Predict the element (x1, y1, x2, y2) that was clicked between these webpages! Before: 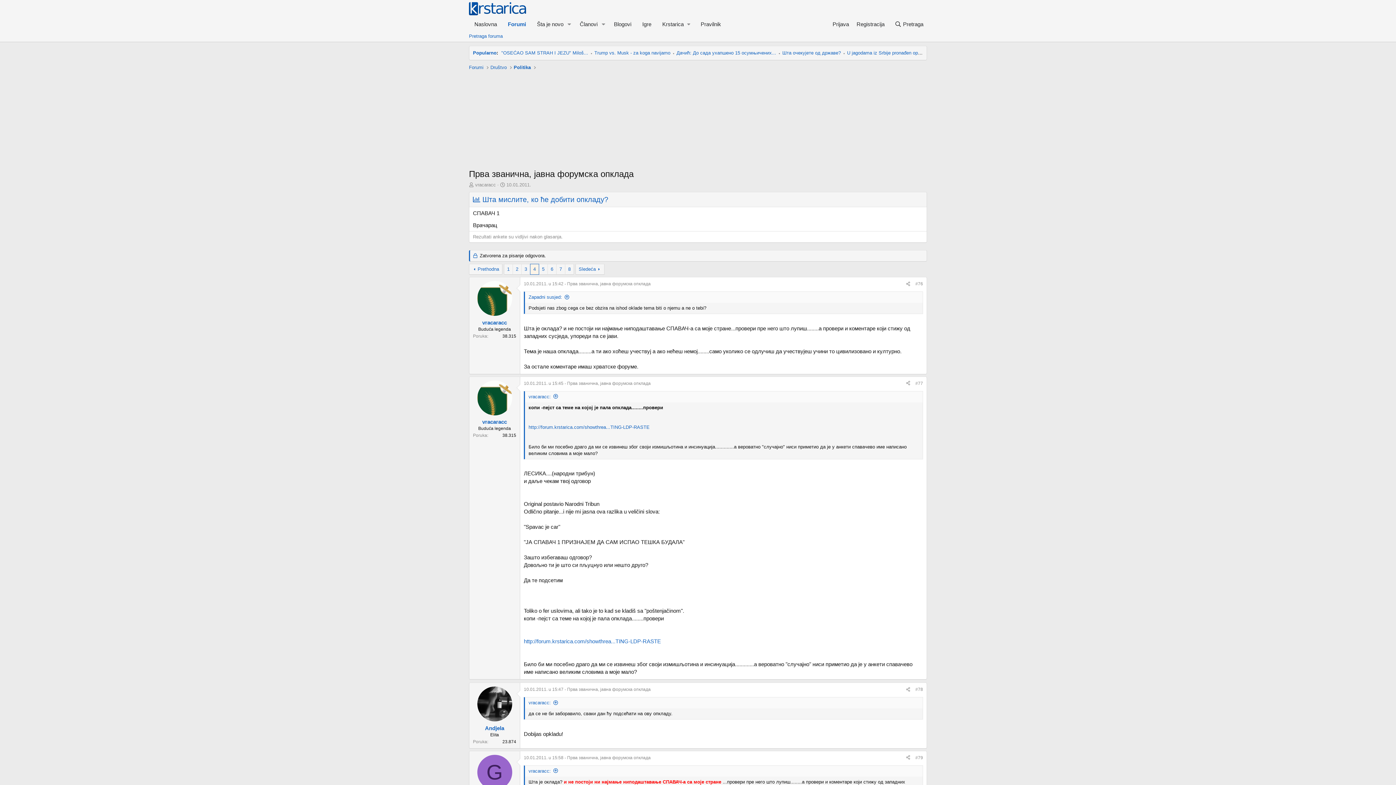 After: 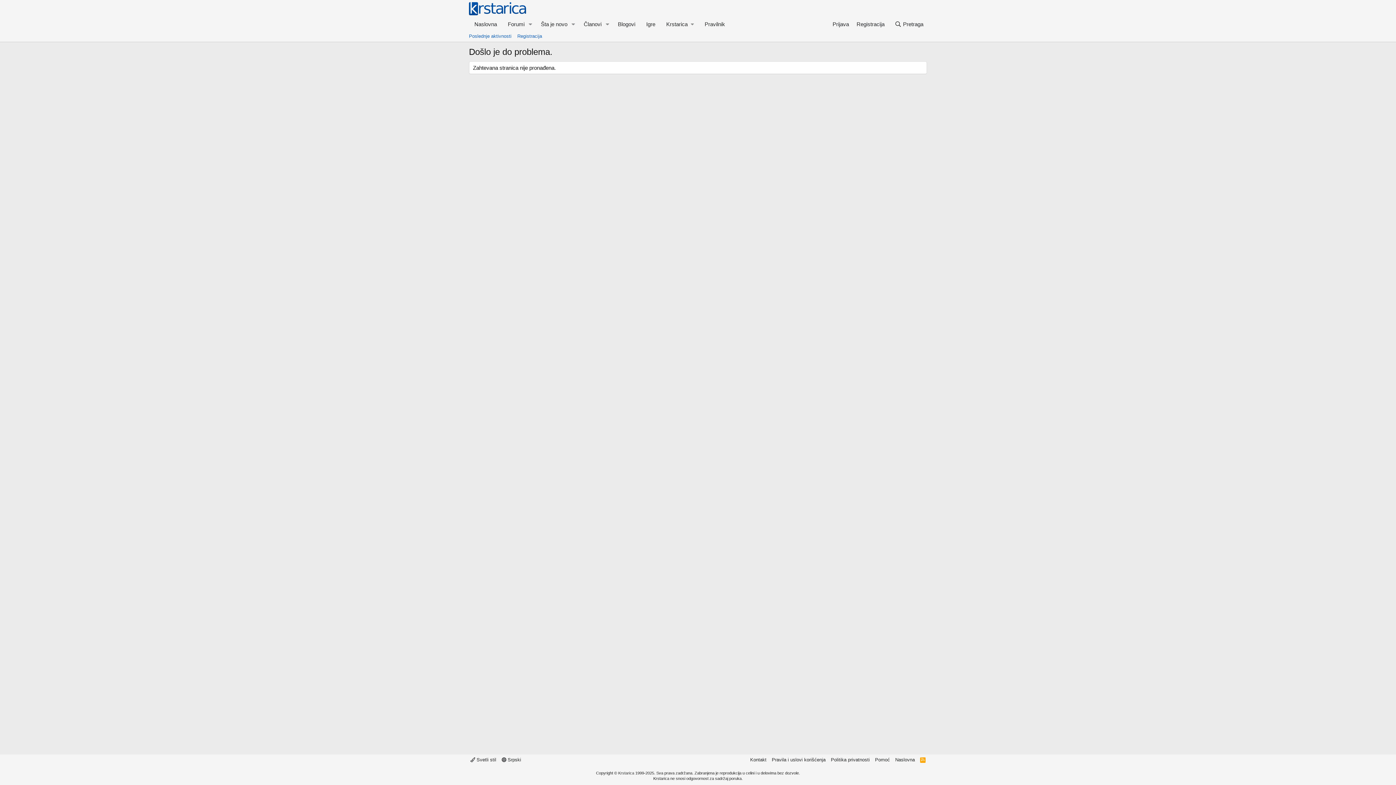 Action: bbox: (524, 638, 661, 644) label: http://forum.krstarica.com/showthrea...TING-LDP-RASTE